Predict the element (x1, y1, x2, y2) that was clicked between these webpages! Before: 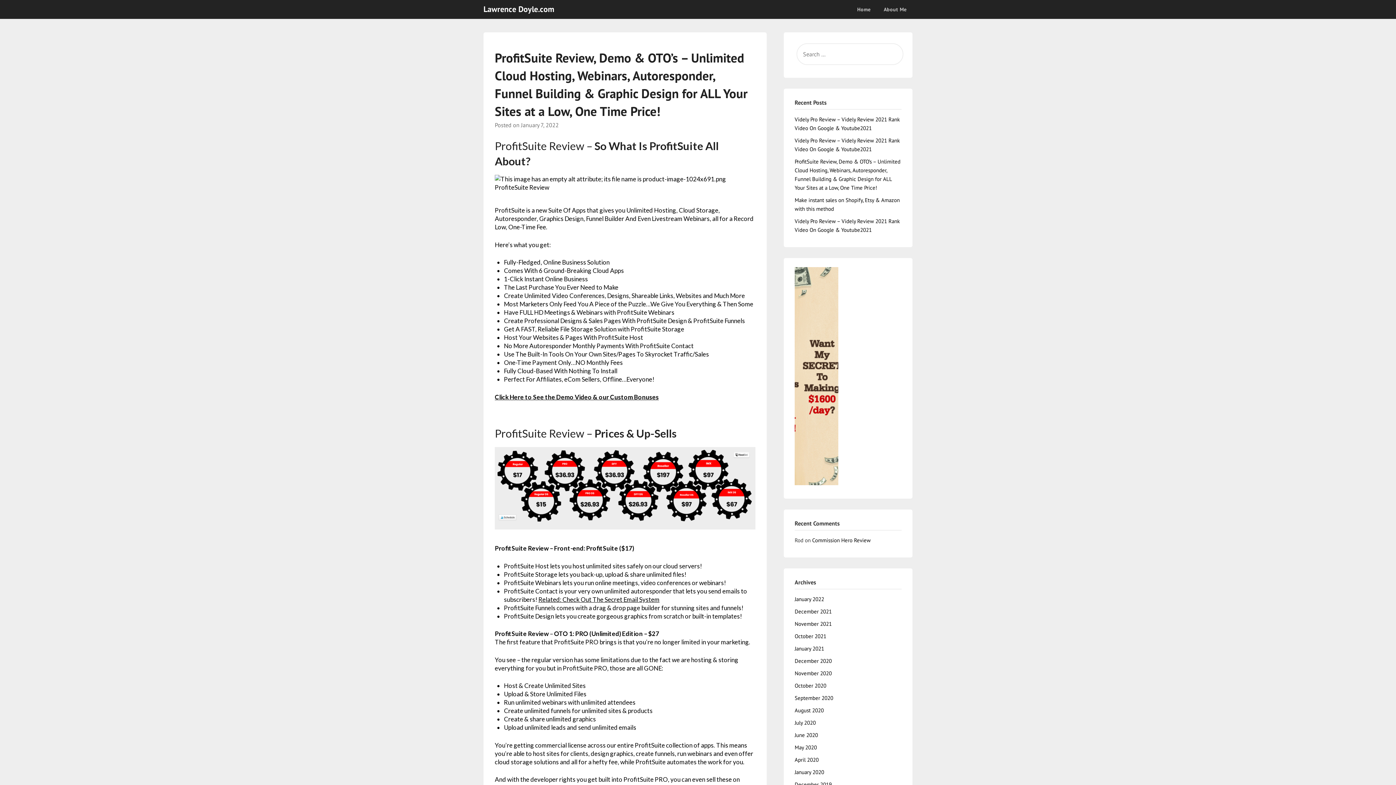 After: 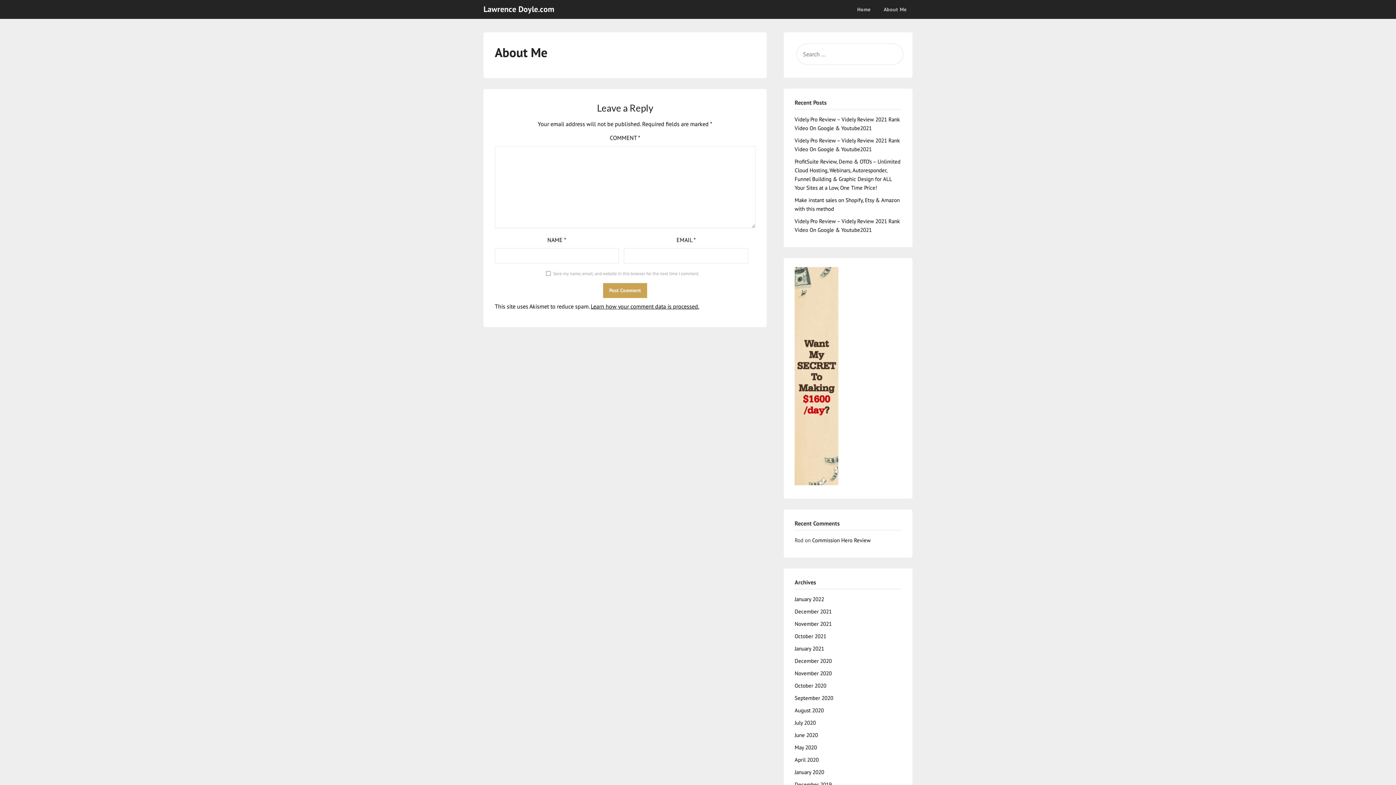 Action: bbox: (878, 0, 912, 18) label: About Me